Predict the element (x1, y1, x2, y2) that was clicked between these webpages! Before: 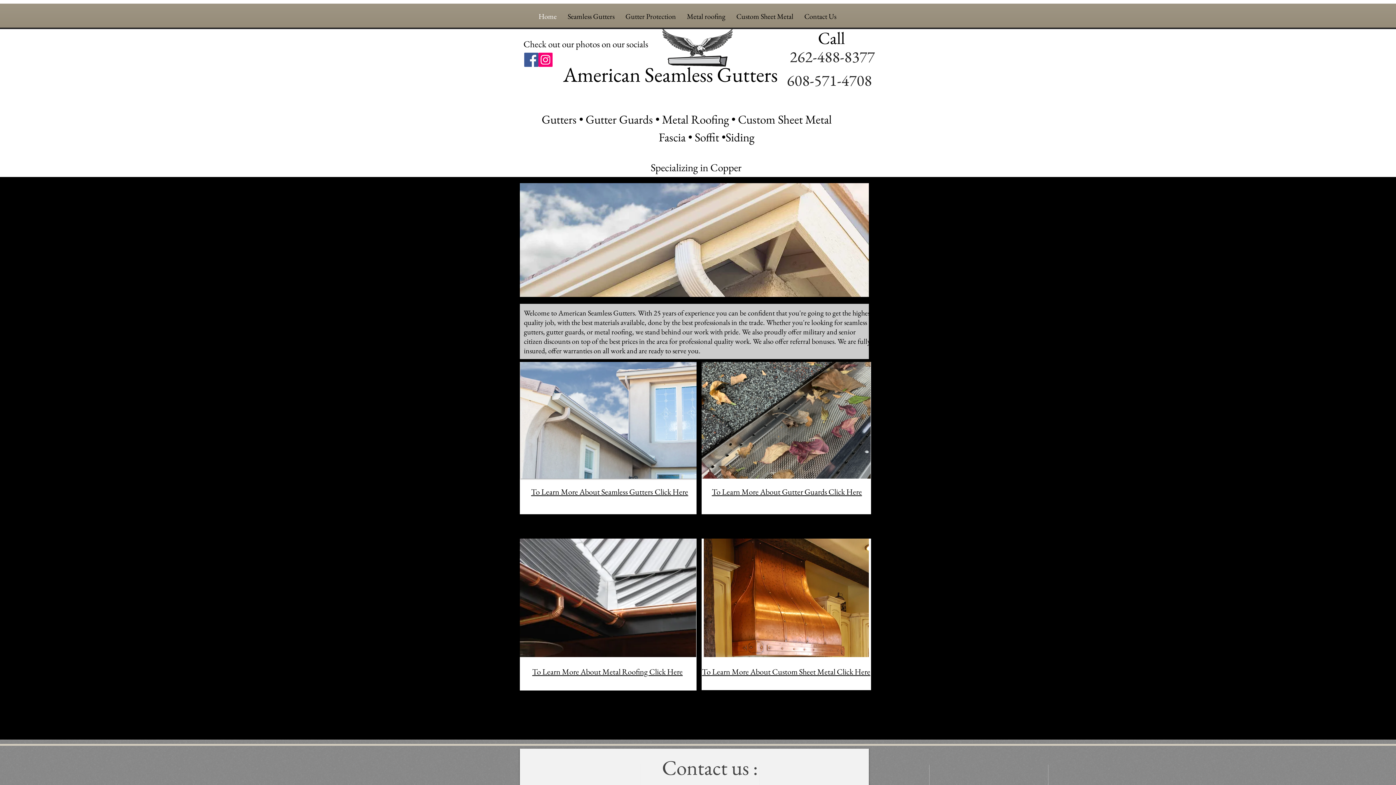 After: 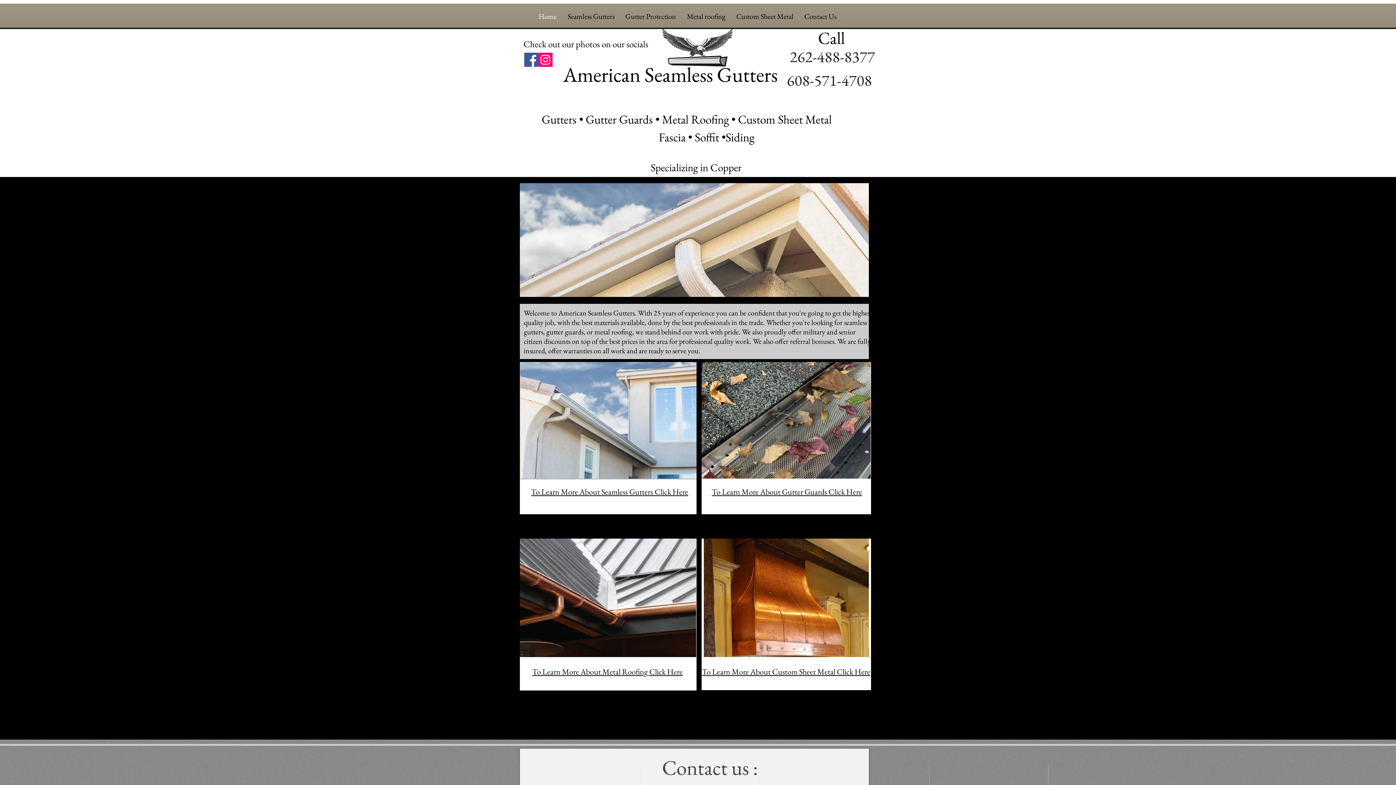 Action: label: Home bbox: (533, 9, 562, 23)